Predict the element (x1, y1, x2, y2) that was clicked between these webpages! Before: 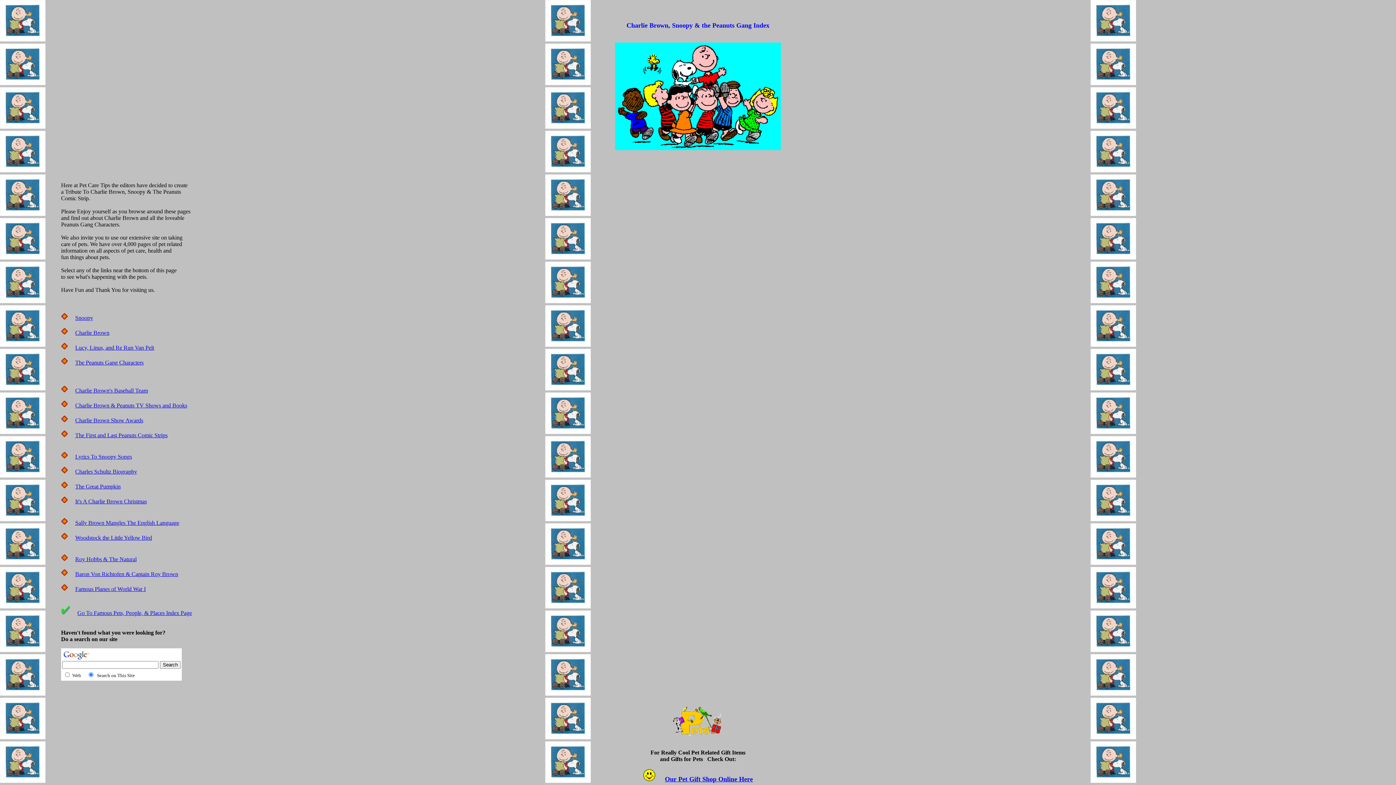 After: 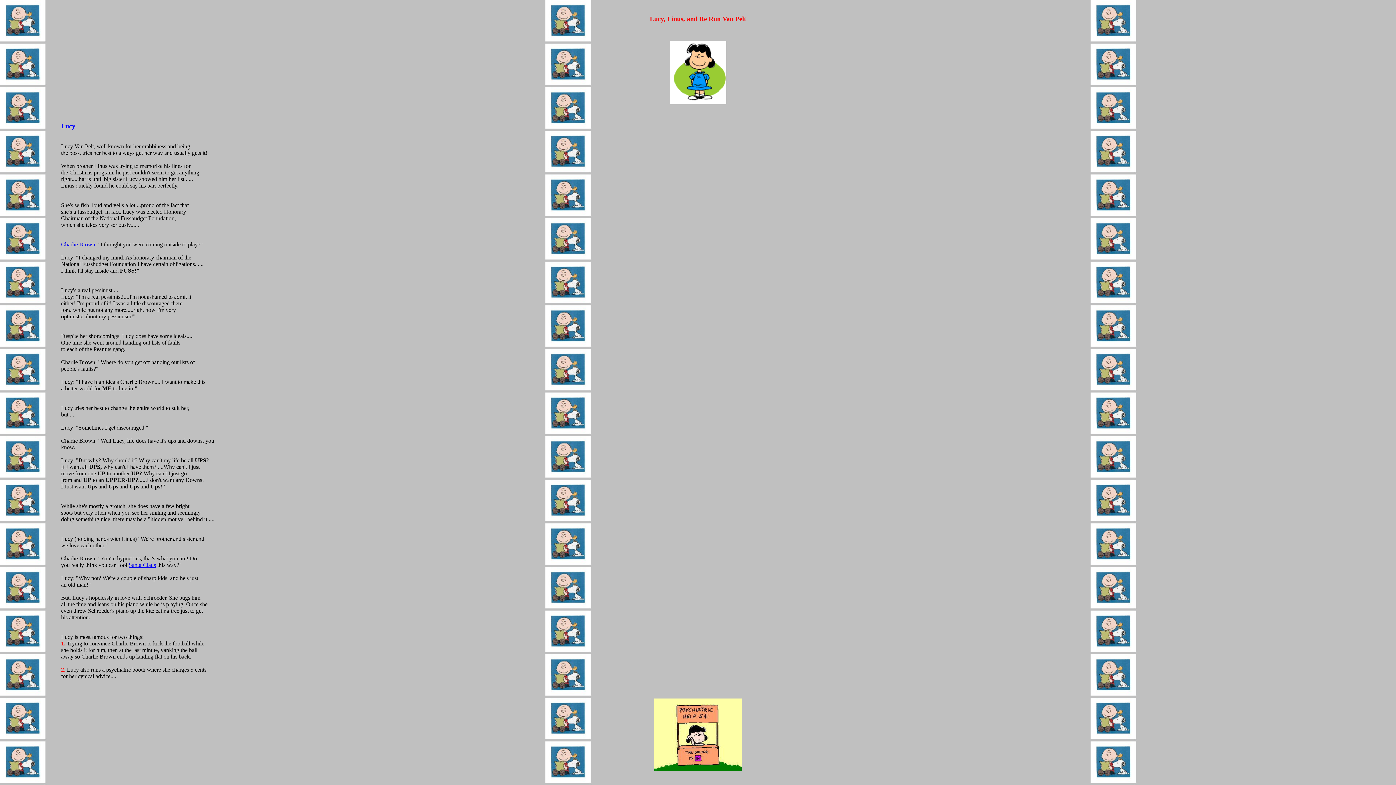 Action: label: Lucy, Linus, and Re Run Van Pelt bbox: (75, 344, 154, 350)